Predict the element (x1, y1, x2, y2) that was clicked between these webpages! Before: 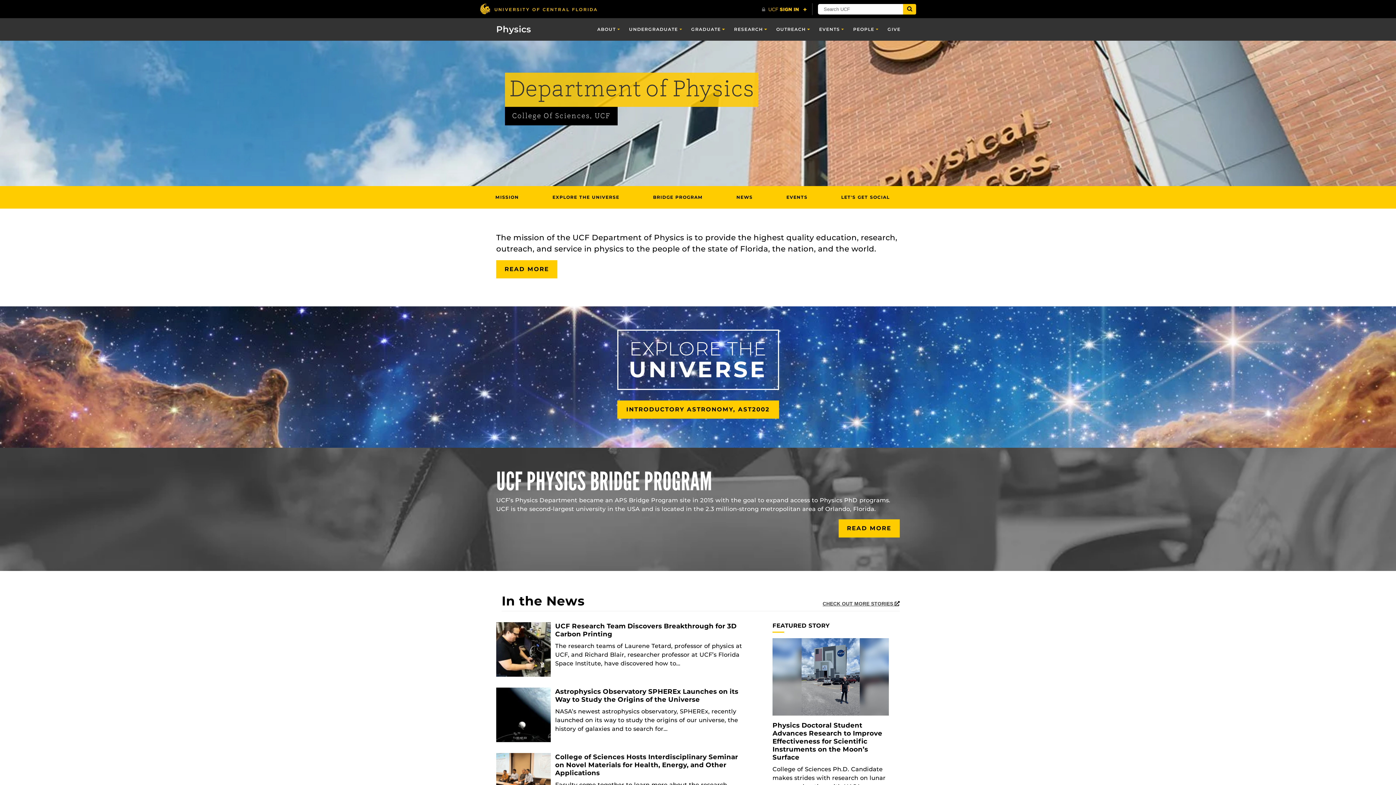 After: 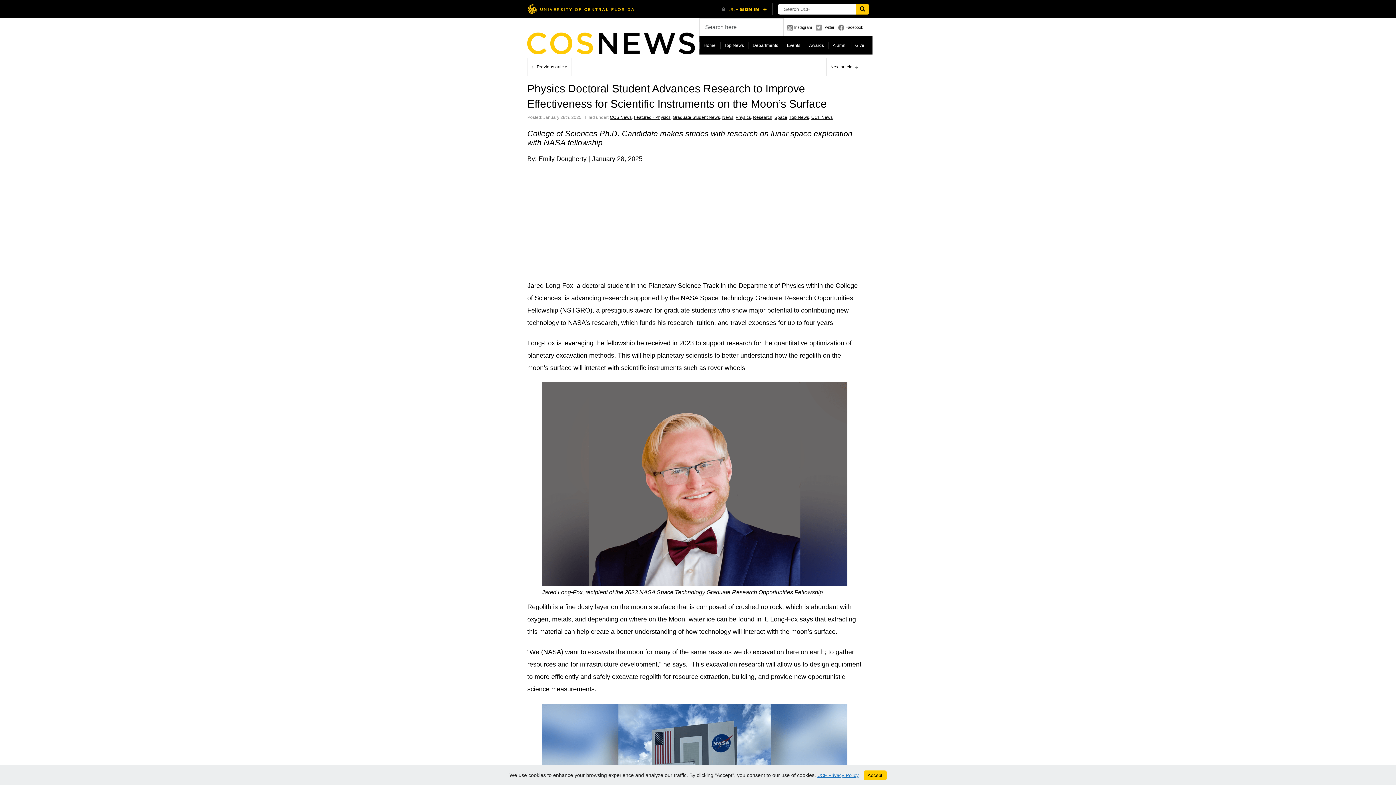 Action: bbox: (772, 721, 889, 809) label: Physics Doctoral Student Advances Research to Improve Effectiveness for Scientific Instruments on the Moon’s Surface 

College of Sciences Ph.D. Candidate makes strides with research on lunar space exploration with NASA fellowship  By: Emily Dougherty | January 28, 2025  Jared Long-Fox,…